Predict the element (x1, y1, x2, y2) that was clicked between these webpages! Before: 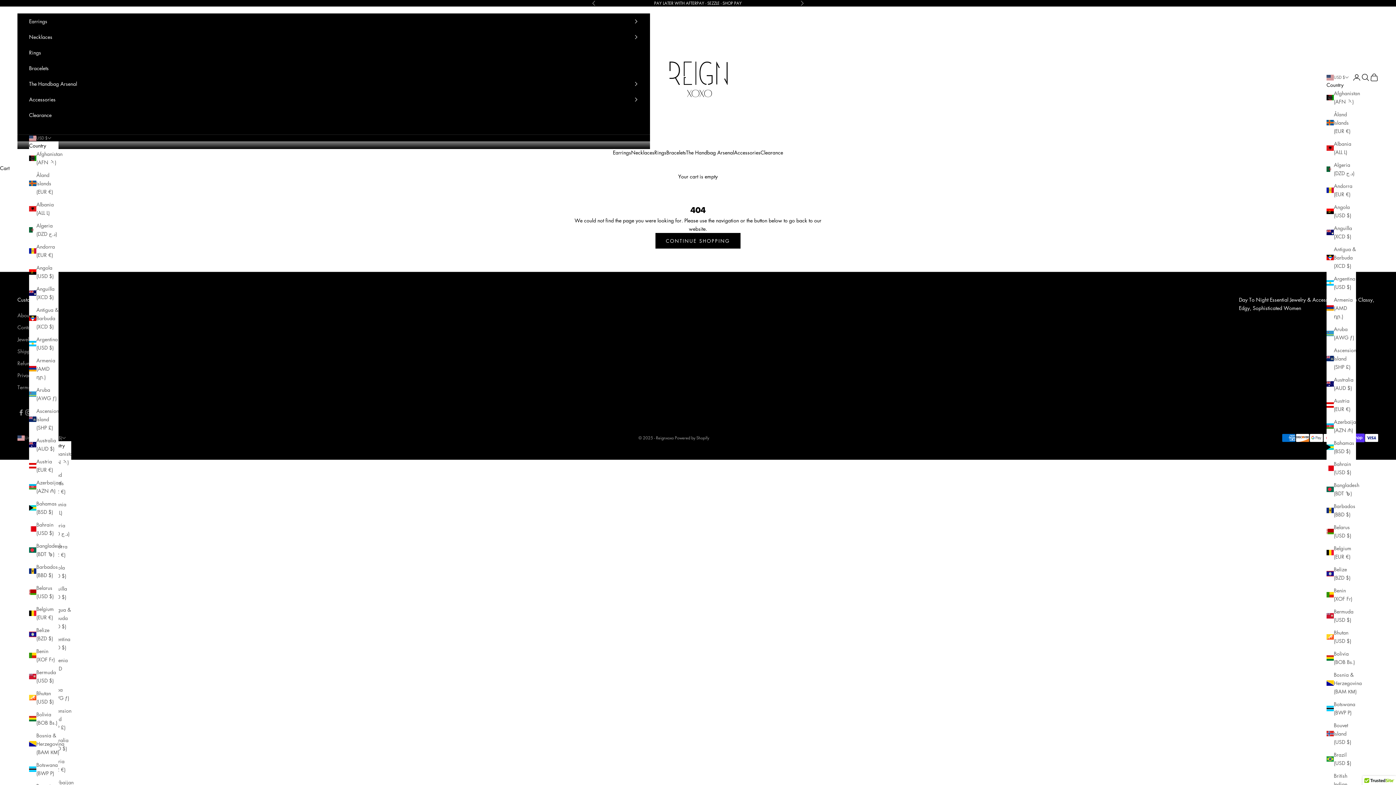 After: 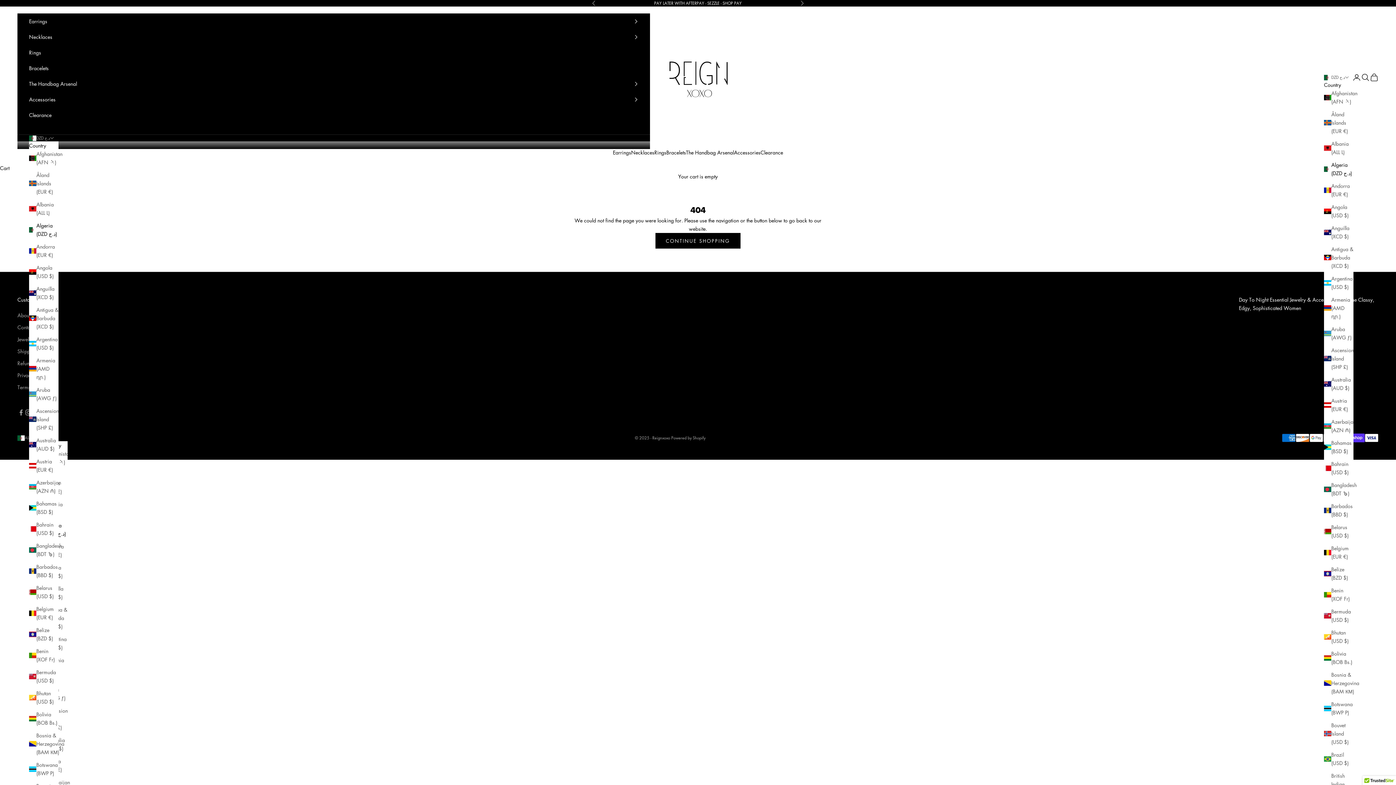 Action: bbox: (29, 221, 58, 238) label: Algeria (DZD د.ج)